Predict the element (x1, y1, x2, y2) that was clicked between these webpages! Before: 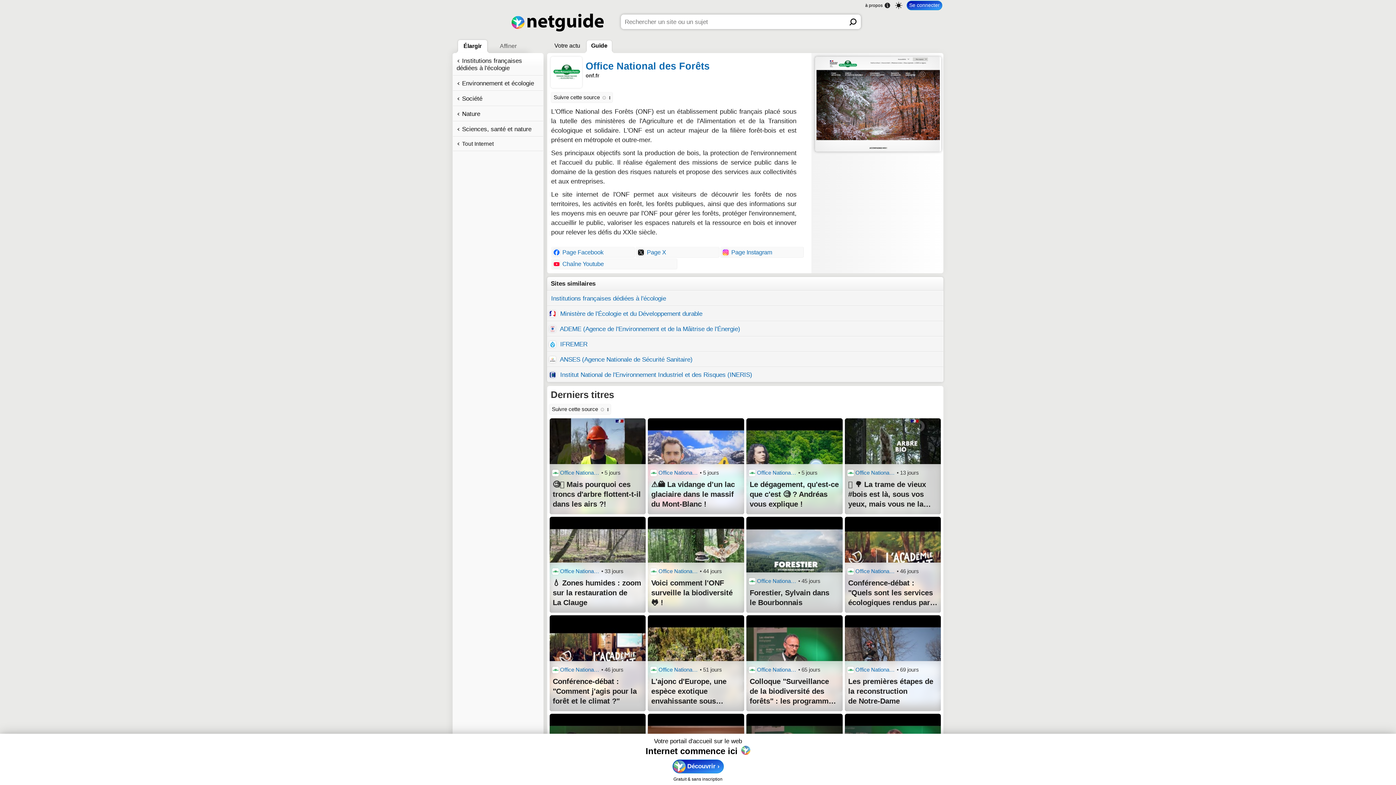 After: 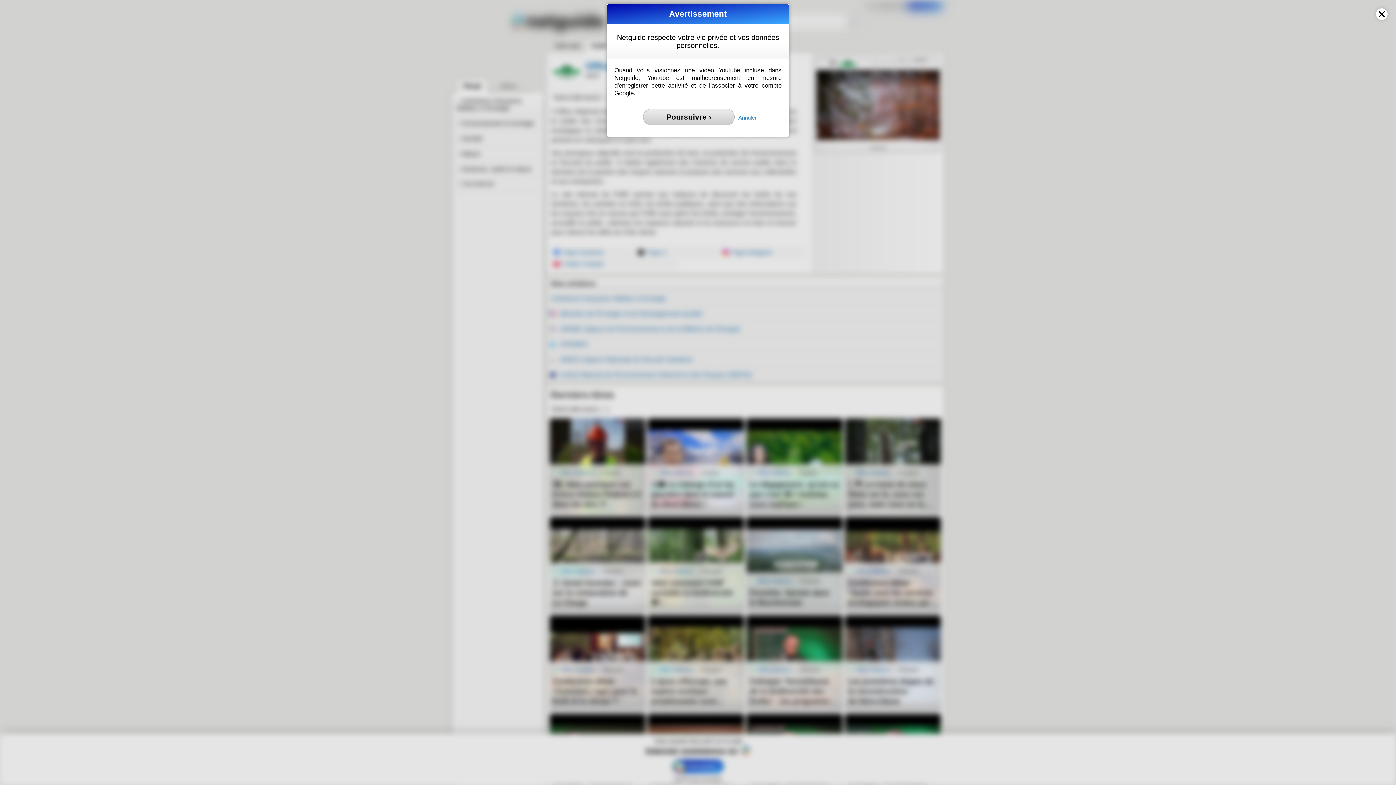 Action: label: Forestier, Sylvain dans le Bourbonnais bbox: (749, 588, 839, 608)